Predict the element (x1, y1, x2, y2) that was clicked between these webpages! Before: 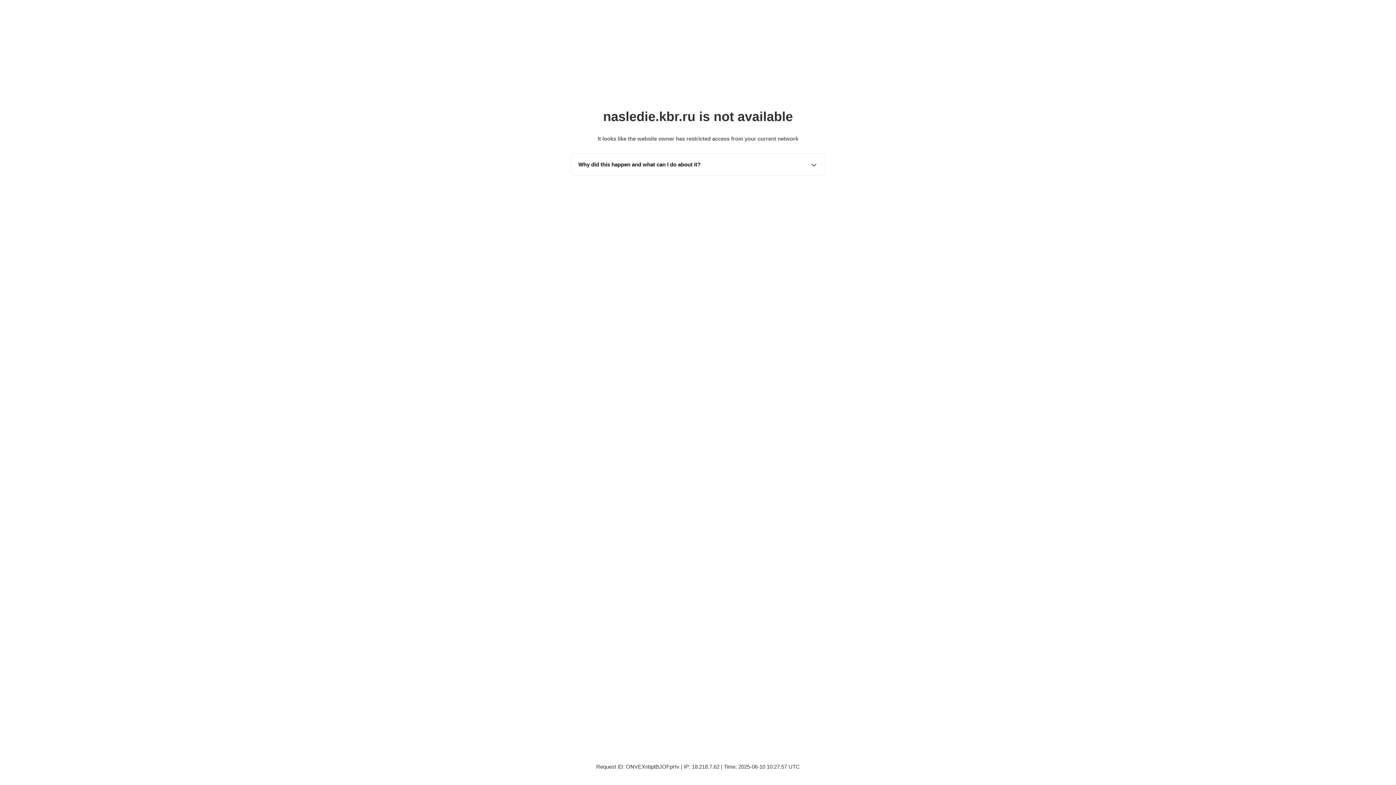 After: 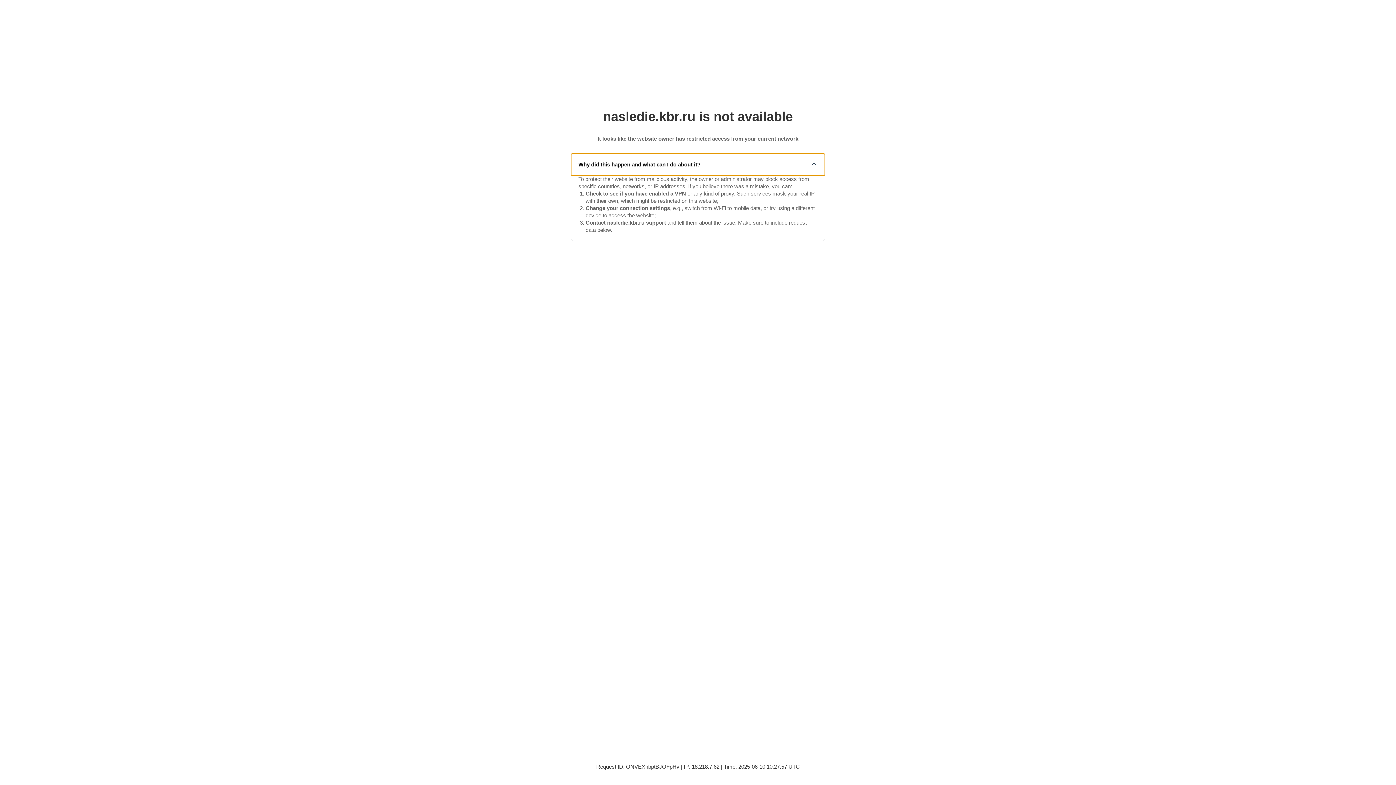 Action: label: Why did this happen and what can I do about it? bbox: (571, 153, 825, 175)